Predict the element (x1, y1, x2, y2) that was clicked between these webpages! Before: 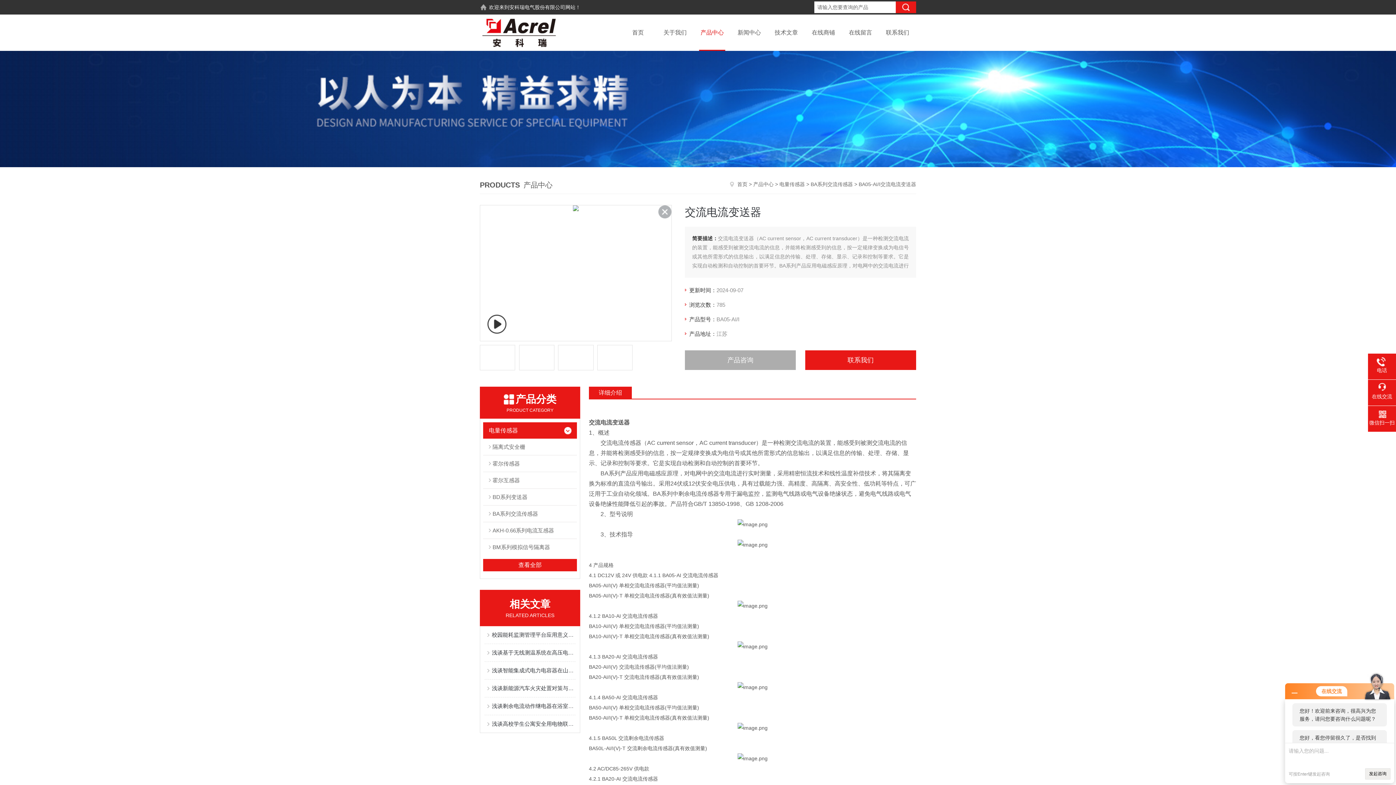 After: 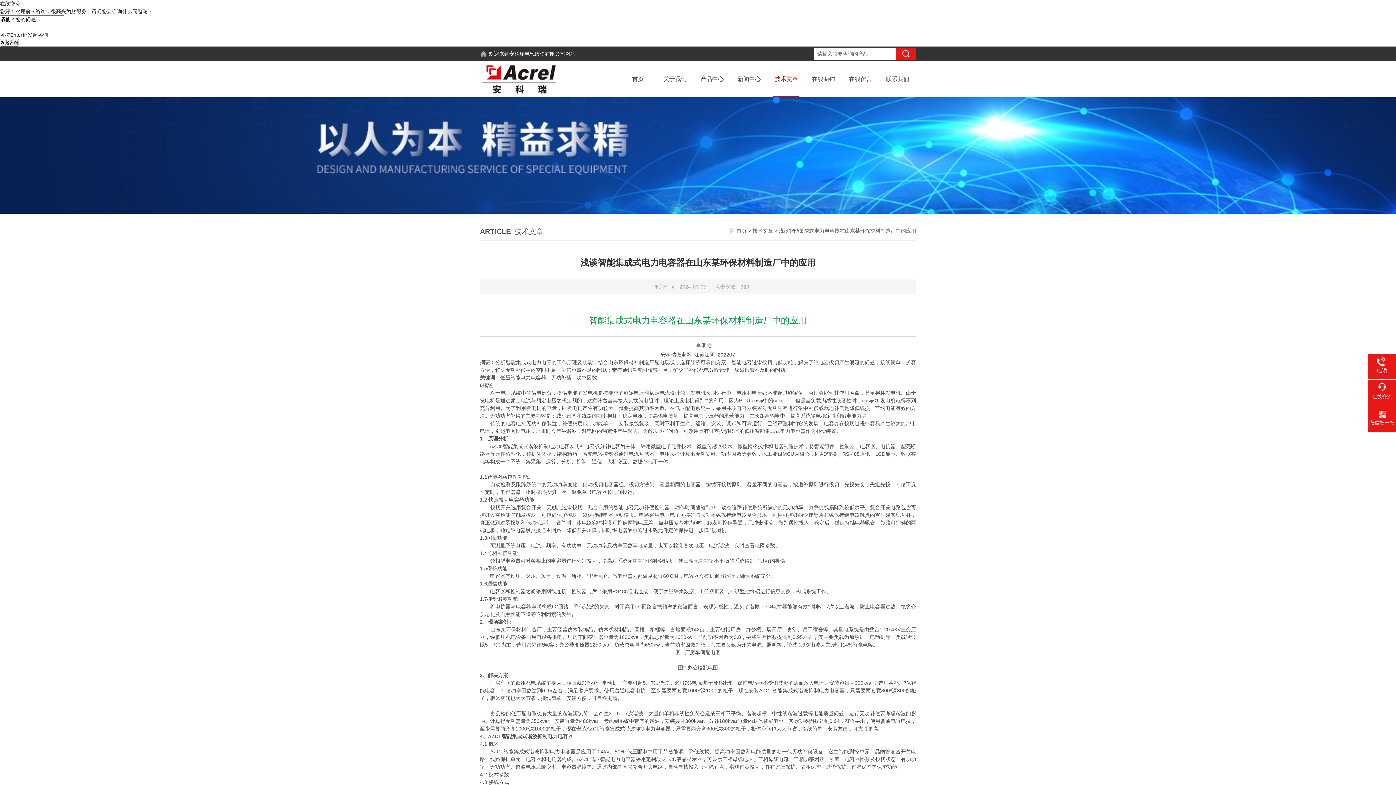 Action: bbox: (492, 662, 575, 679) label: 浅谈智能集成式电力电容器在山东某环保材料制造厂中的应用